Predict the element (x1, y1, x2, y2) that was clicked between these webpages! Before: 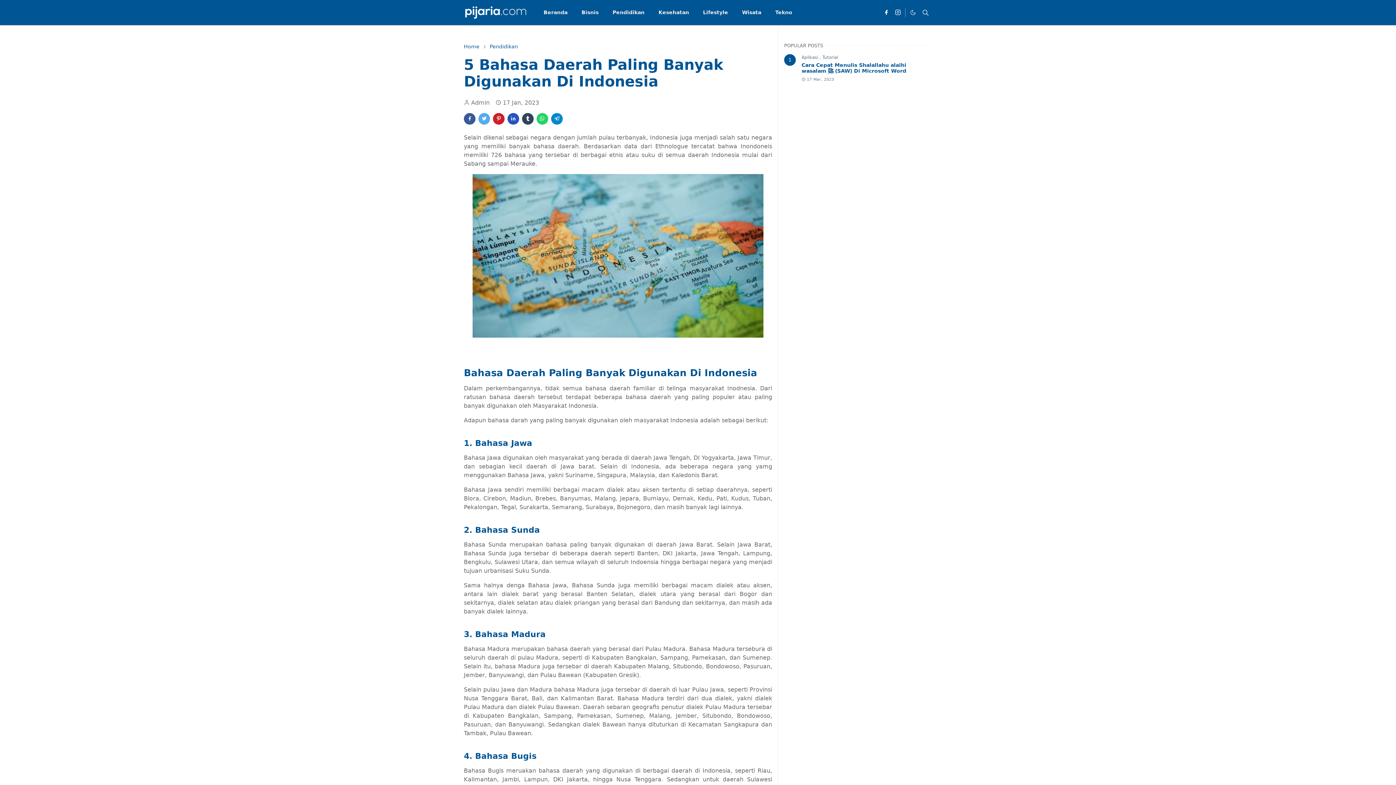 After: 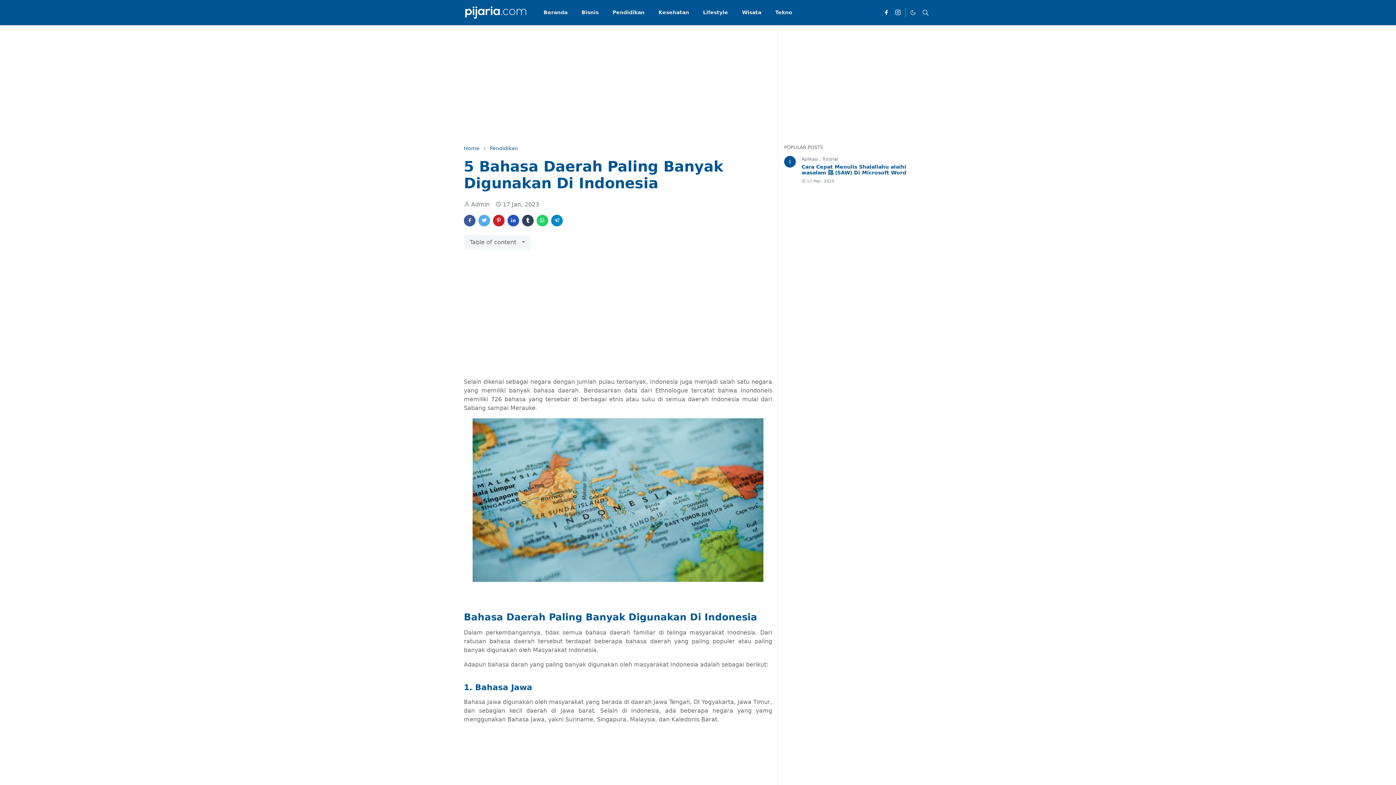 Action: bbox: (522, 113, 533, 124)